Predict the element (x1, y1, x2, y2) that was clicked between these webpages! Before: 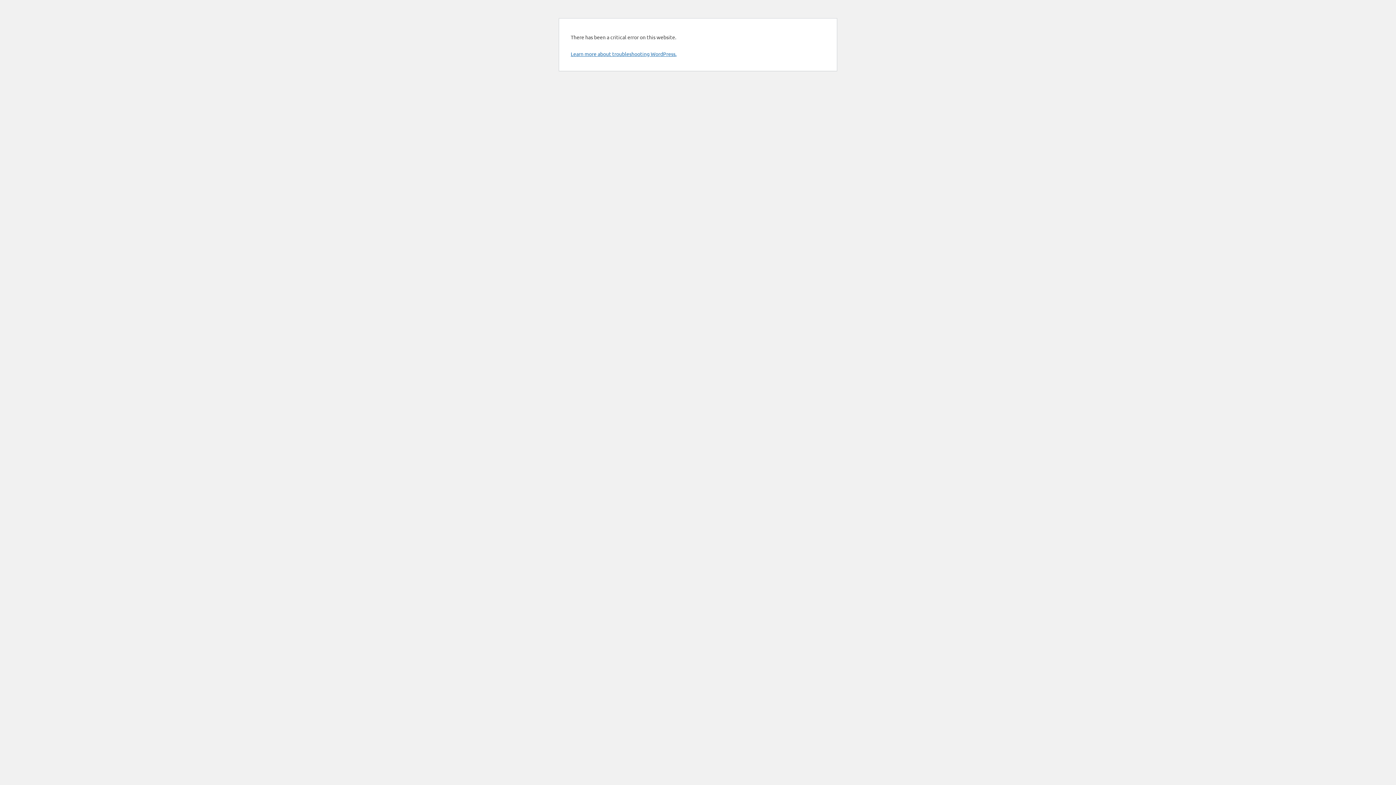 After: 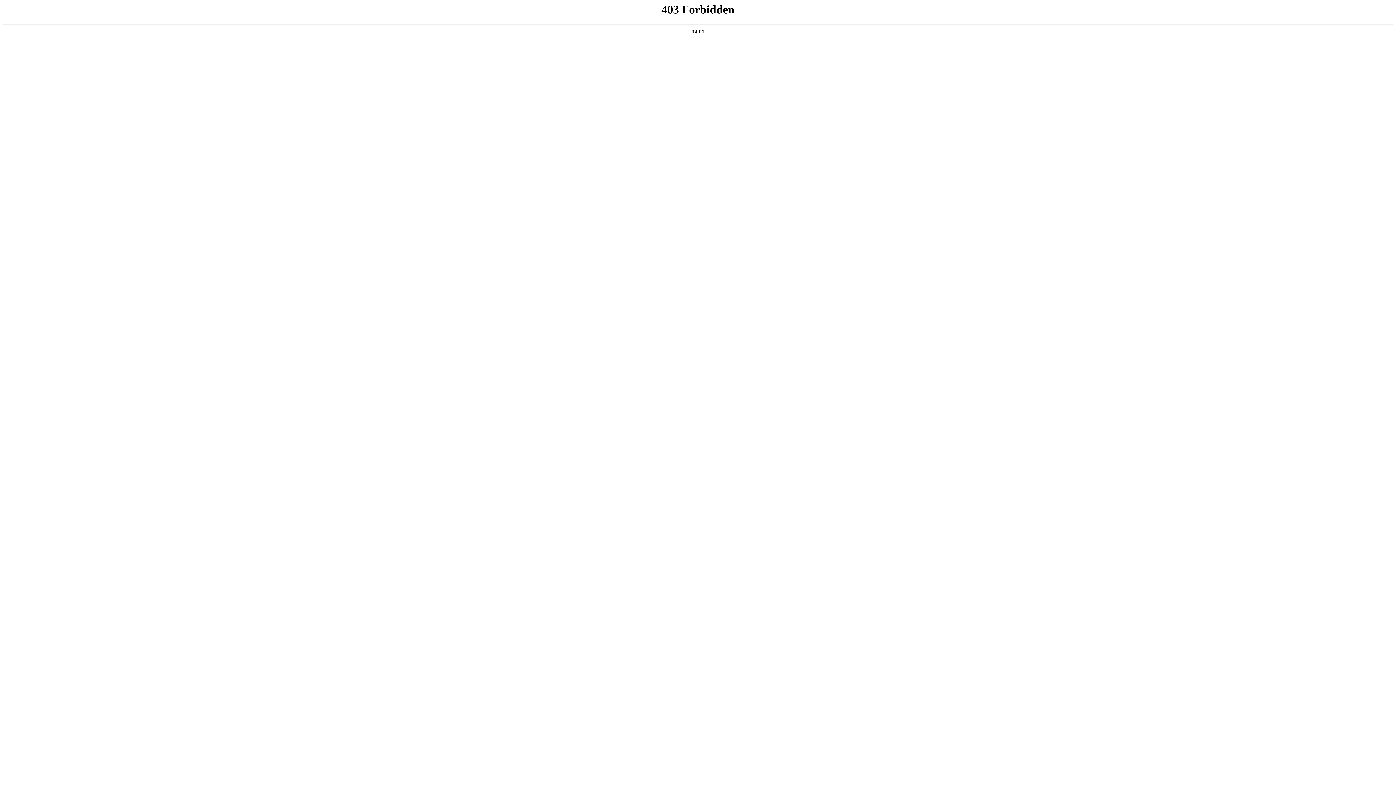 Action: label: Learn more about troubleshooting WordPress. bbox: (570, 50, 676, 57)